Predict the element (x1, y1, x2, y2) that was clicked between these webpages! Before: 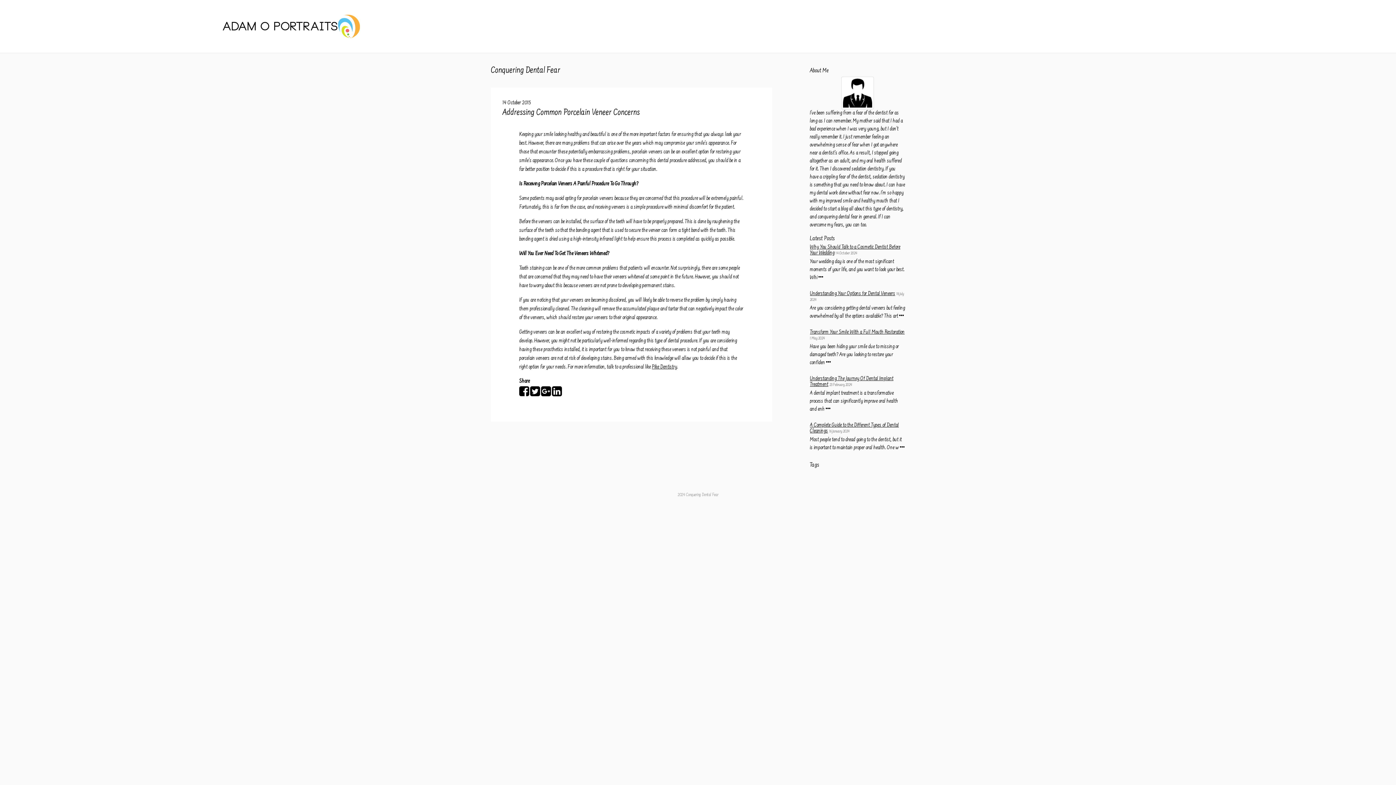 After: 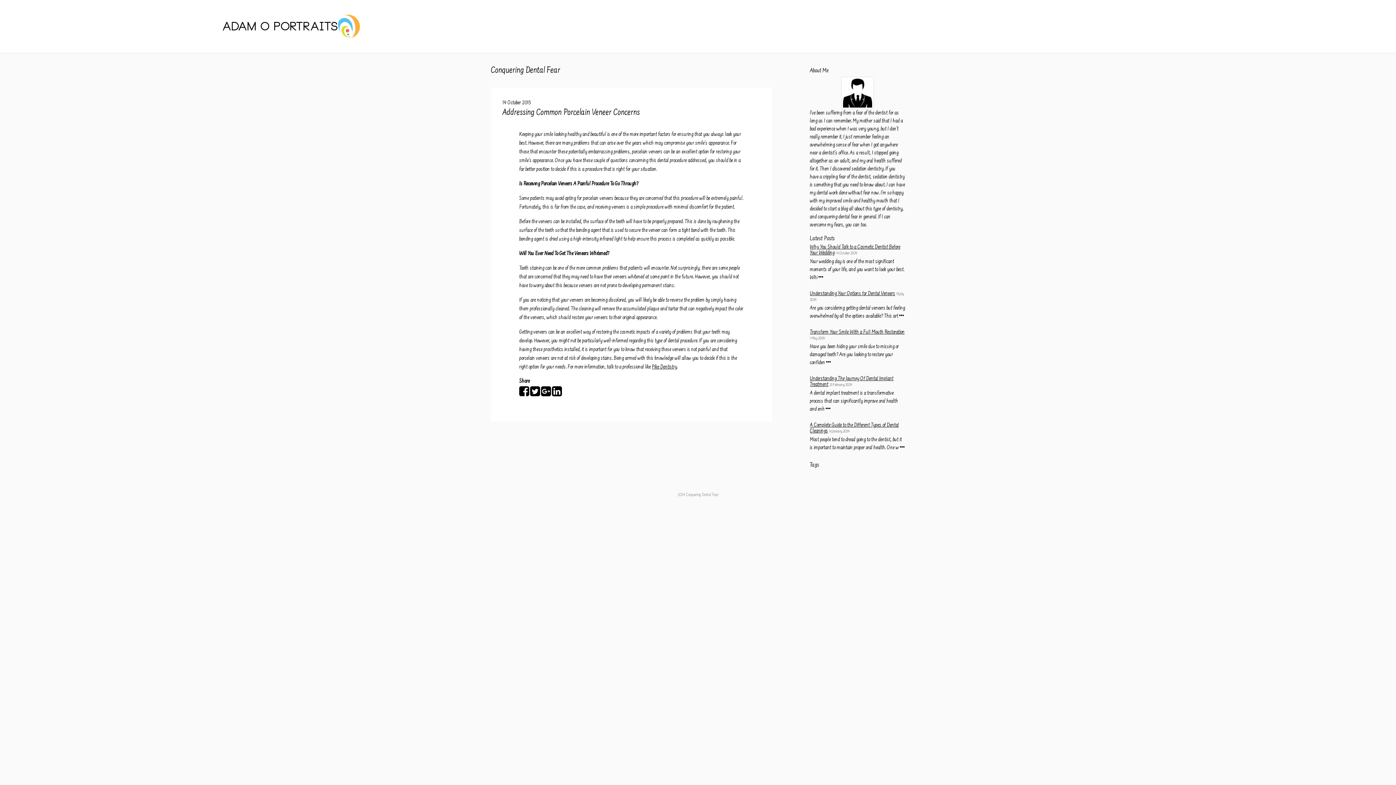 Action: bbox: (519, 391, 529, 397)